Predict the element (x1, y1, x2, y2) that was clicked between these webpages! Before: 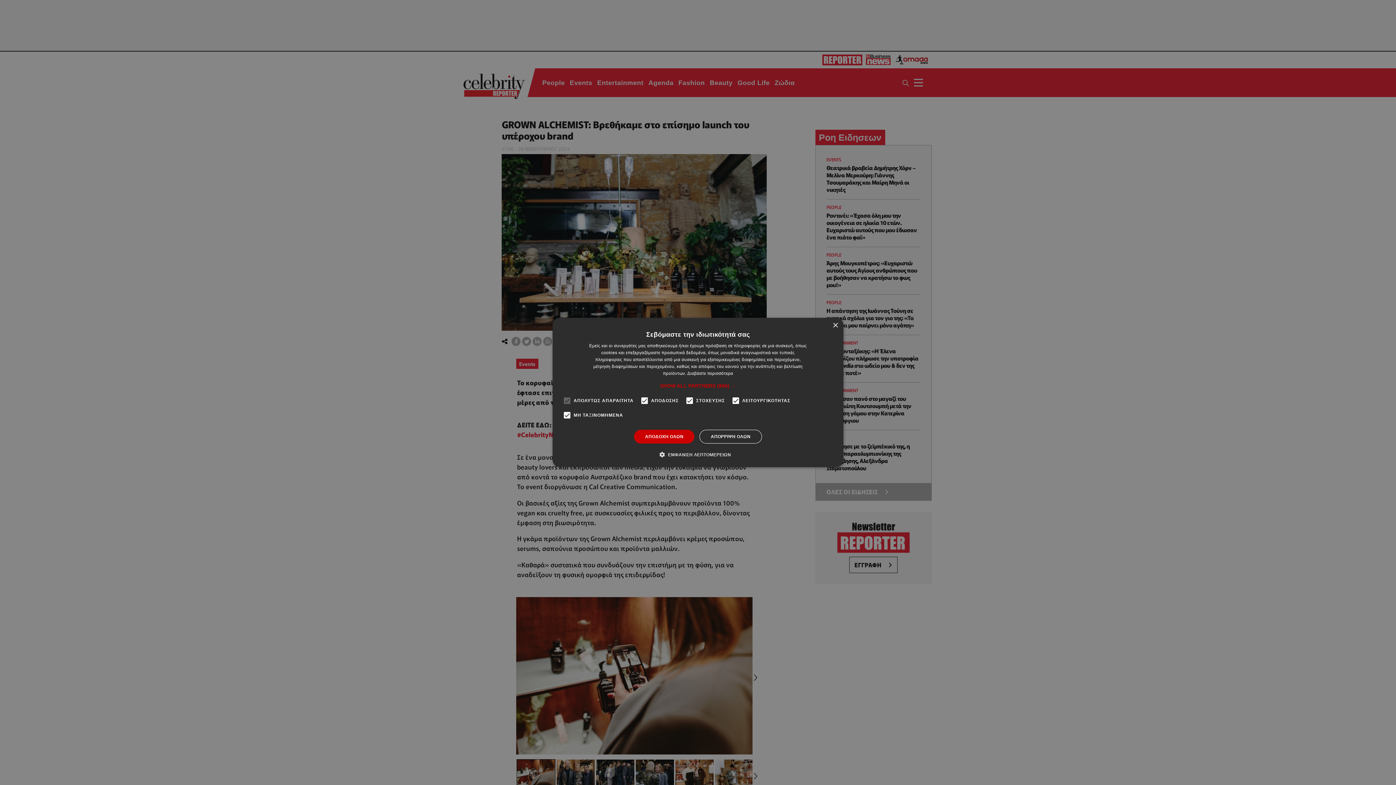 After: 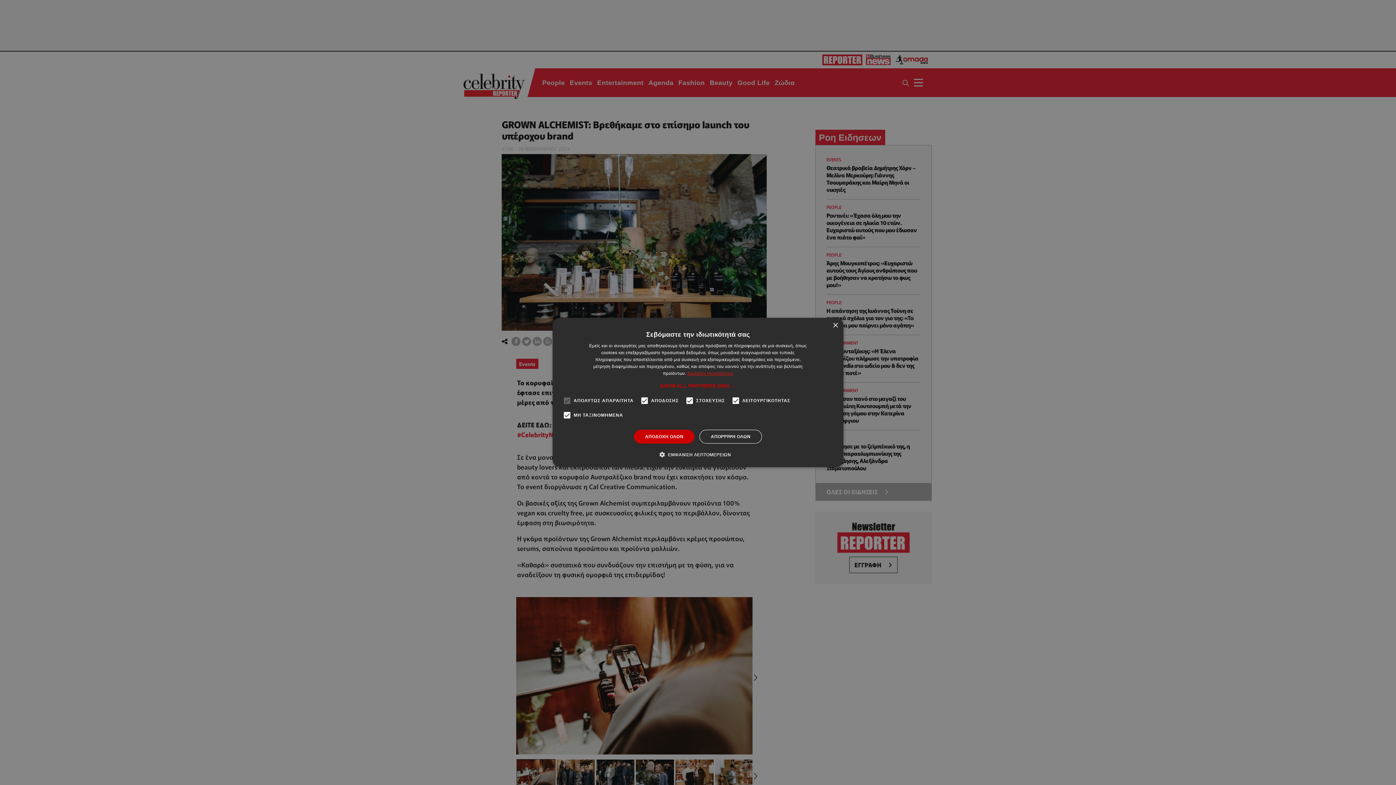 Action: bbox: (687, 371, 733, 376) label: Διαβάστε περισσότερα, opens a new window